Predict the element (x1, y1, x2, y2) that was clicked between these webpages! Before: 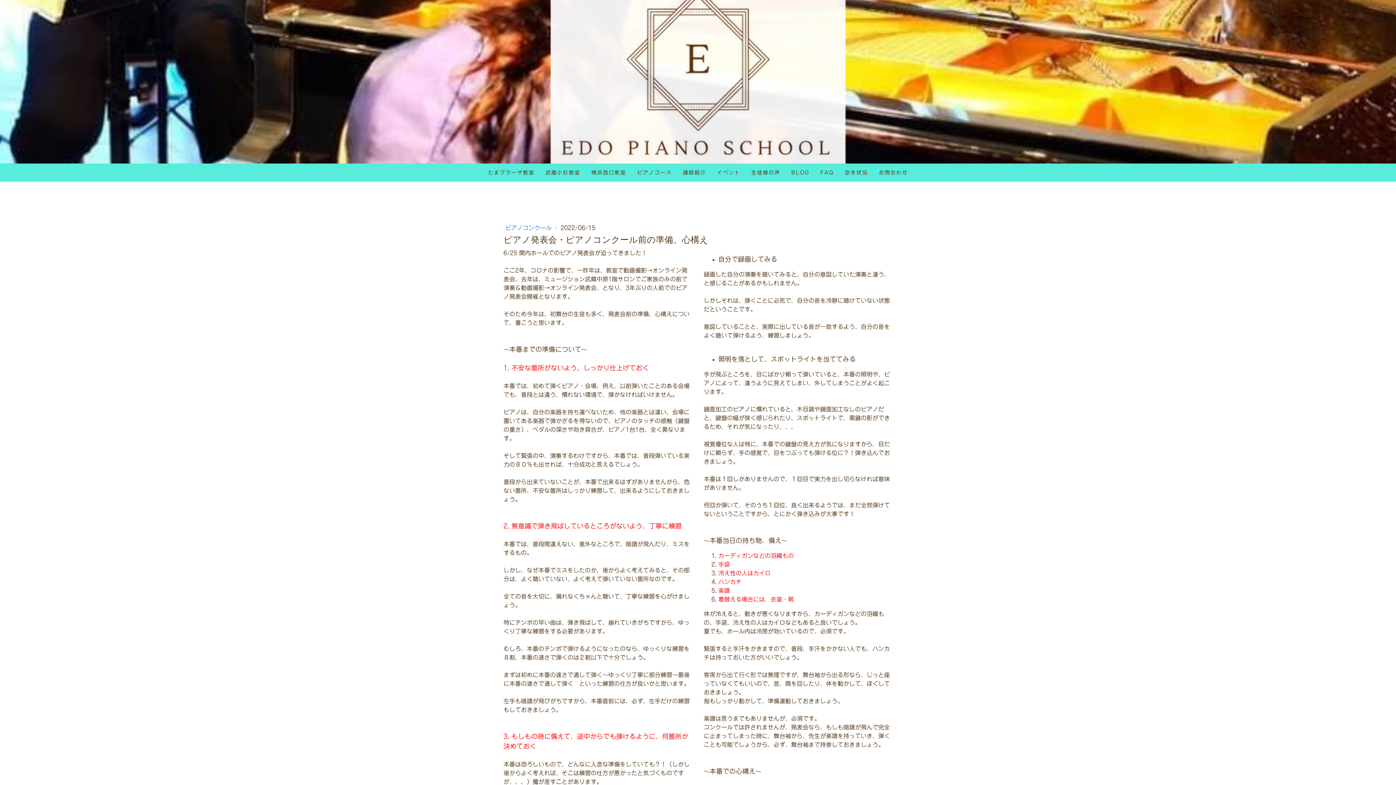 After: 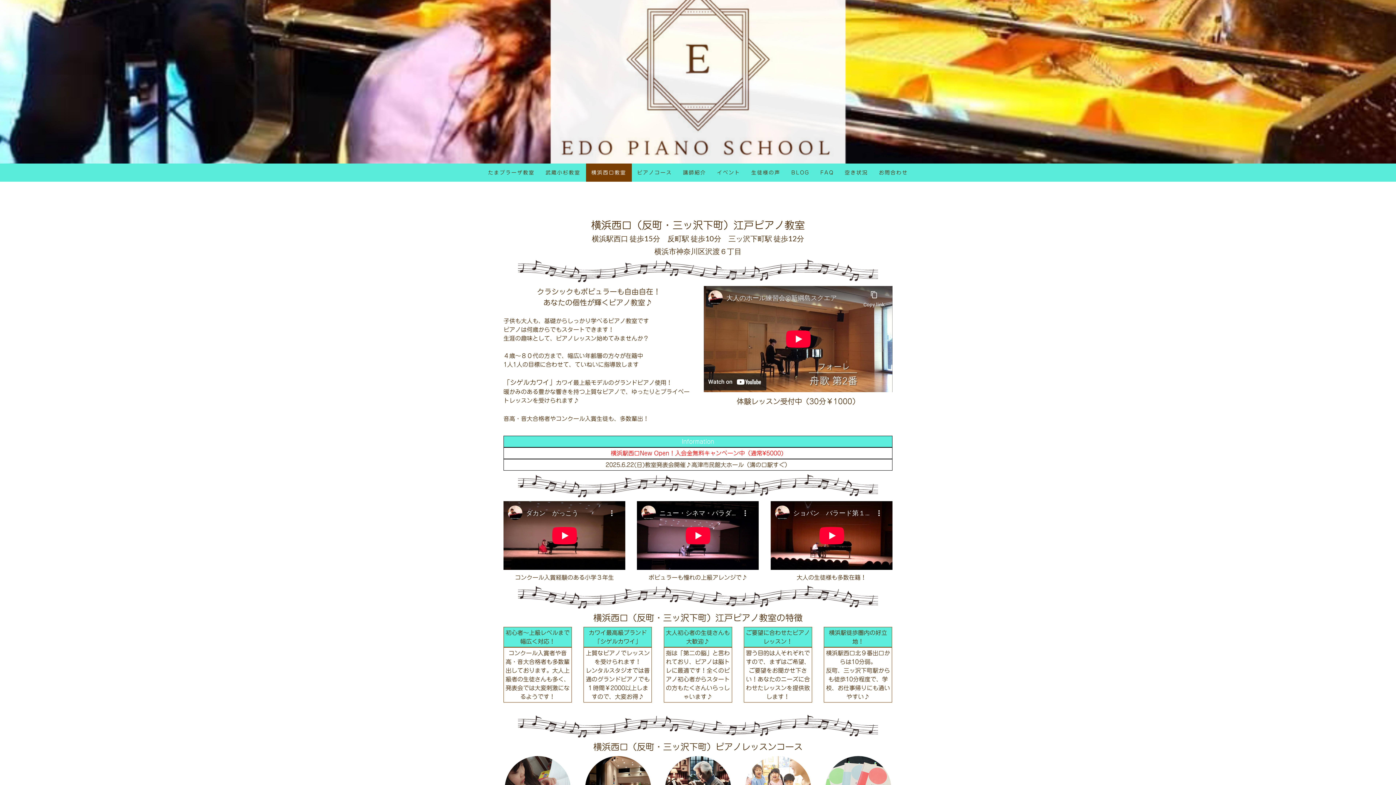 Action: bbox: (586, 163, 631, 181) label: 横浜西口教室